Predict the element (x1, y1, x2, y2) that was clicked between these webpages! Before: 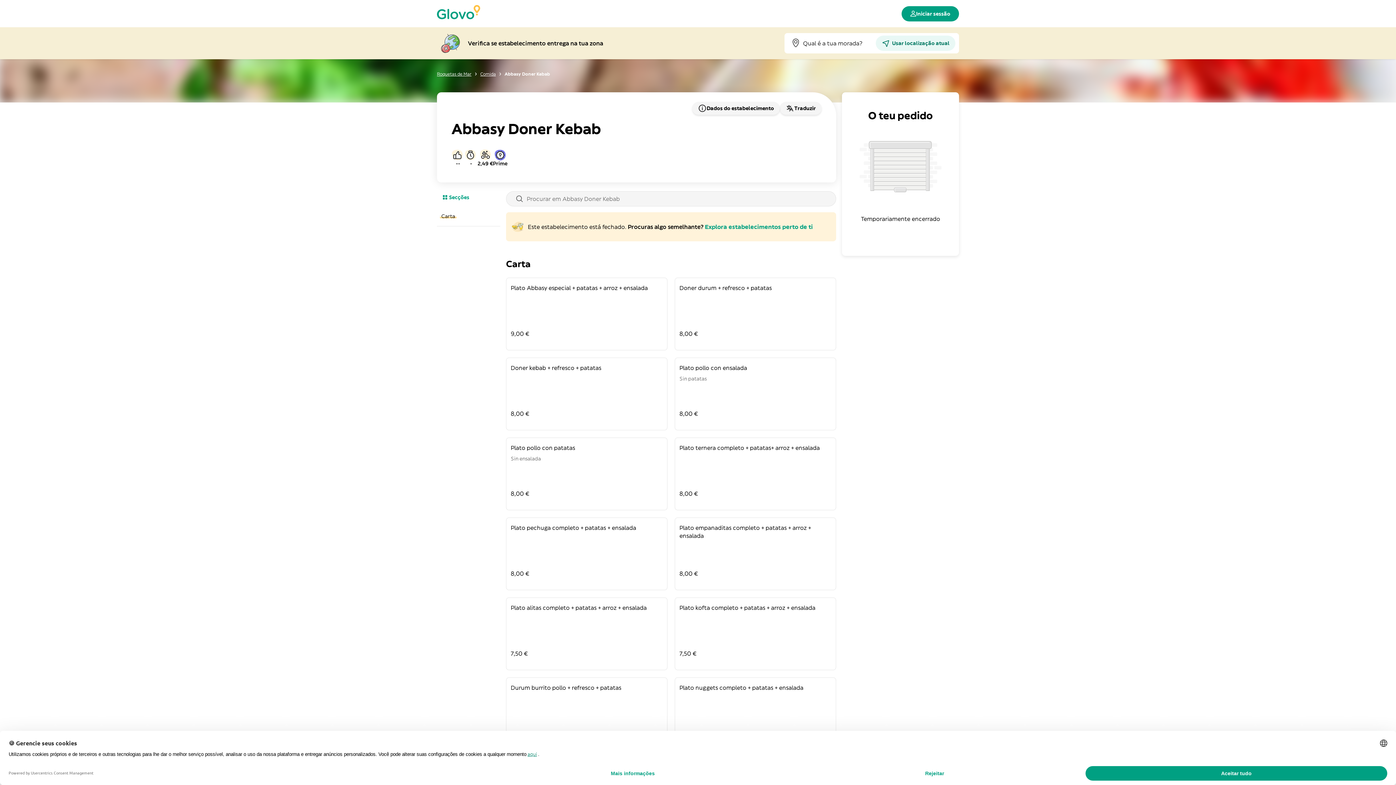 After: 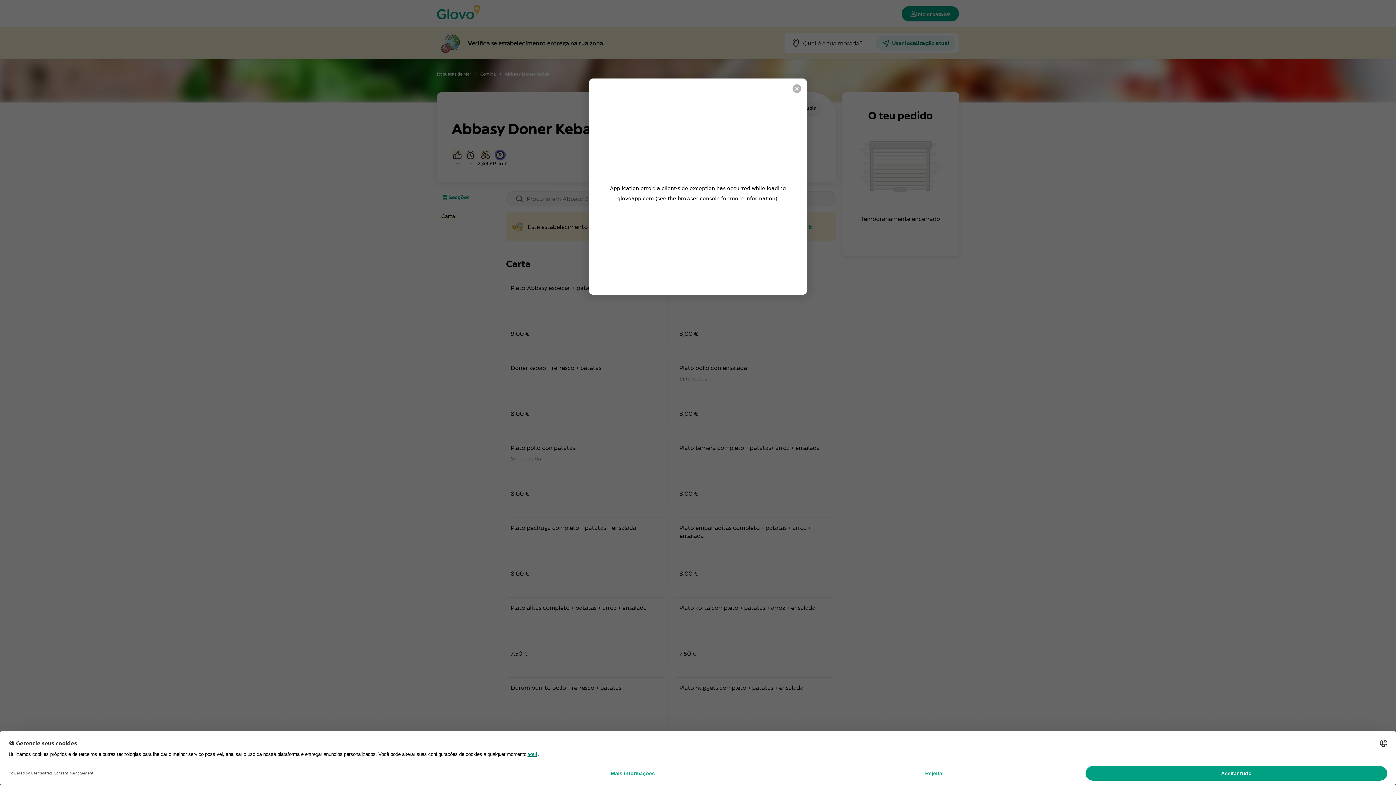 Action: label: Explora estabelecimentos perto de ti bbox: (705, 223, 813, 230)